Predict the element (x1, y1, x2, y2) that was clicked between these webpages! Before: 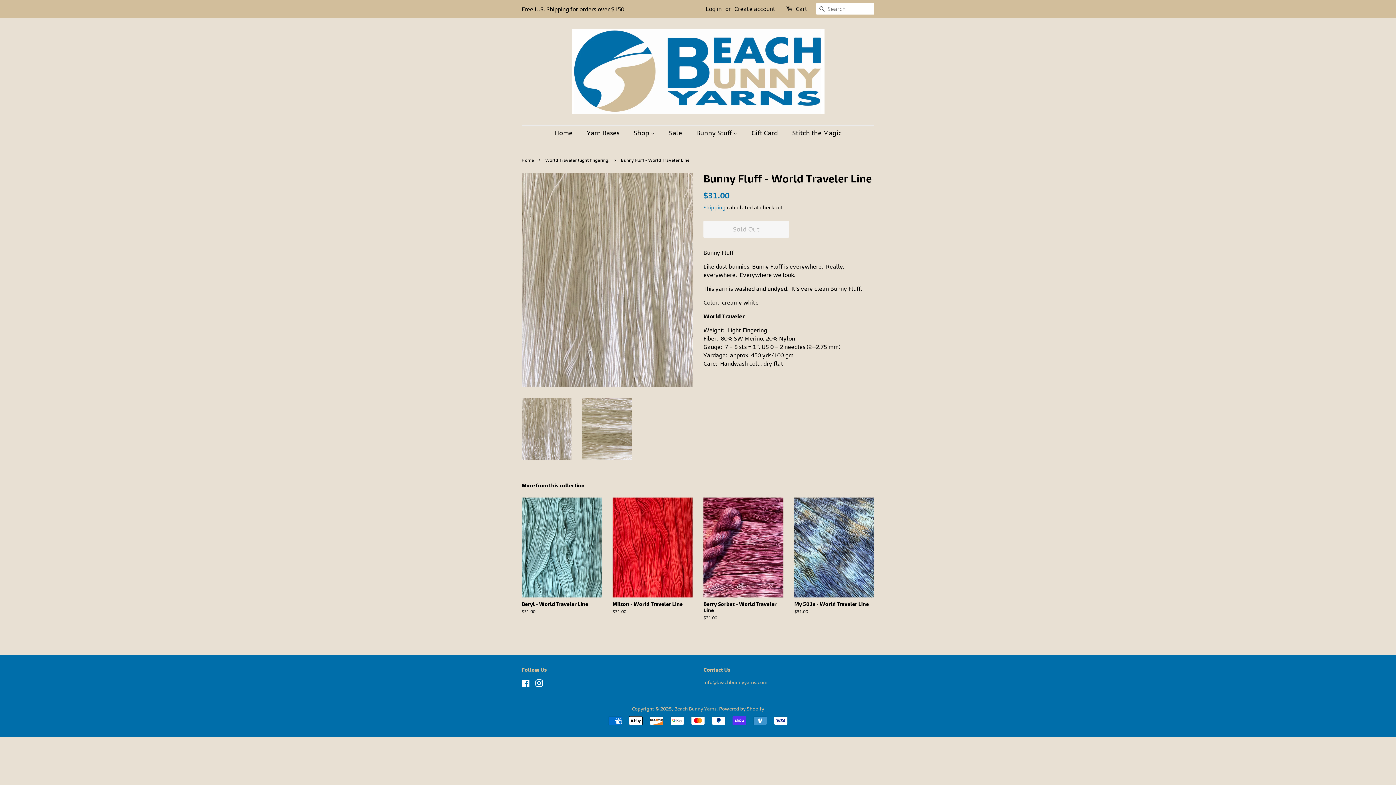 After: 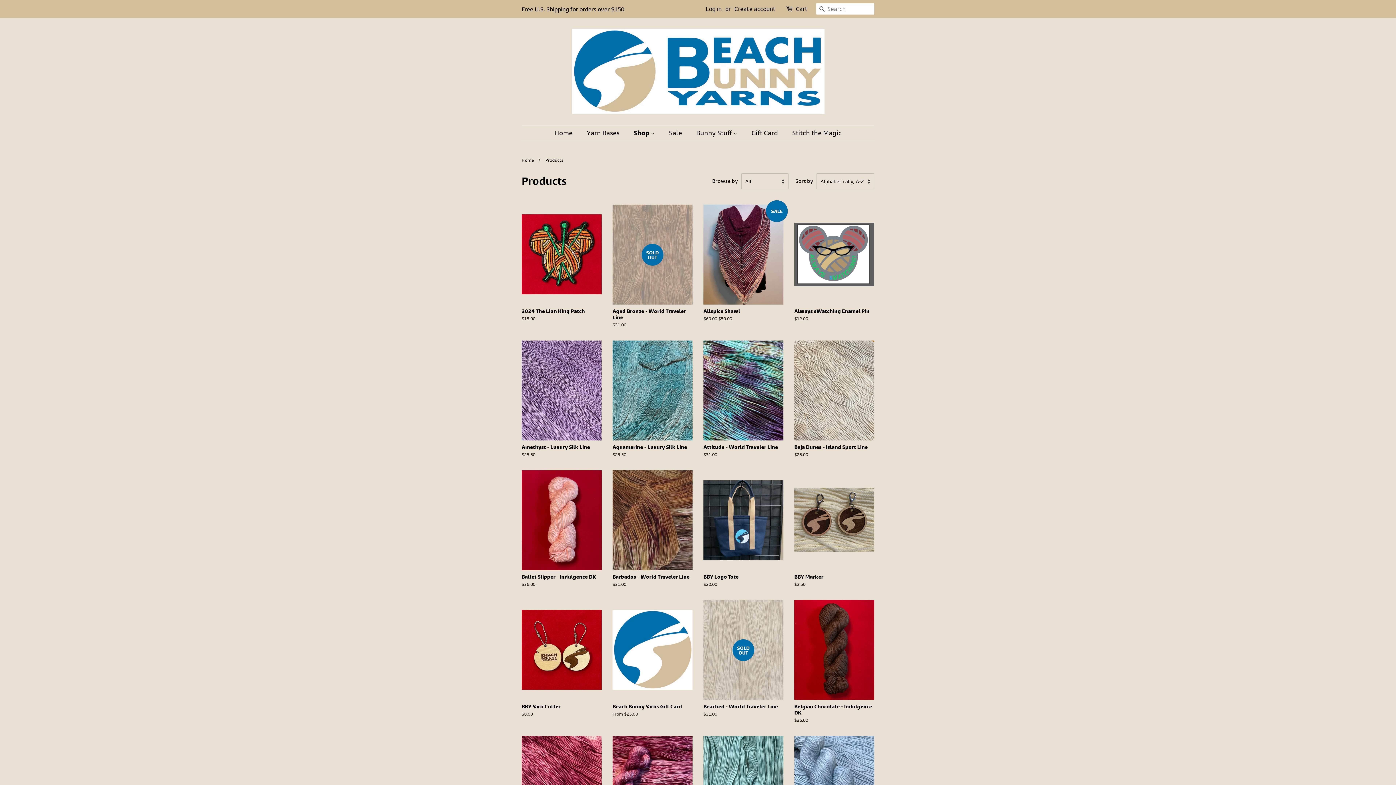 Action: bbox: (628, 125, 662, 140) label: Shop 